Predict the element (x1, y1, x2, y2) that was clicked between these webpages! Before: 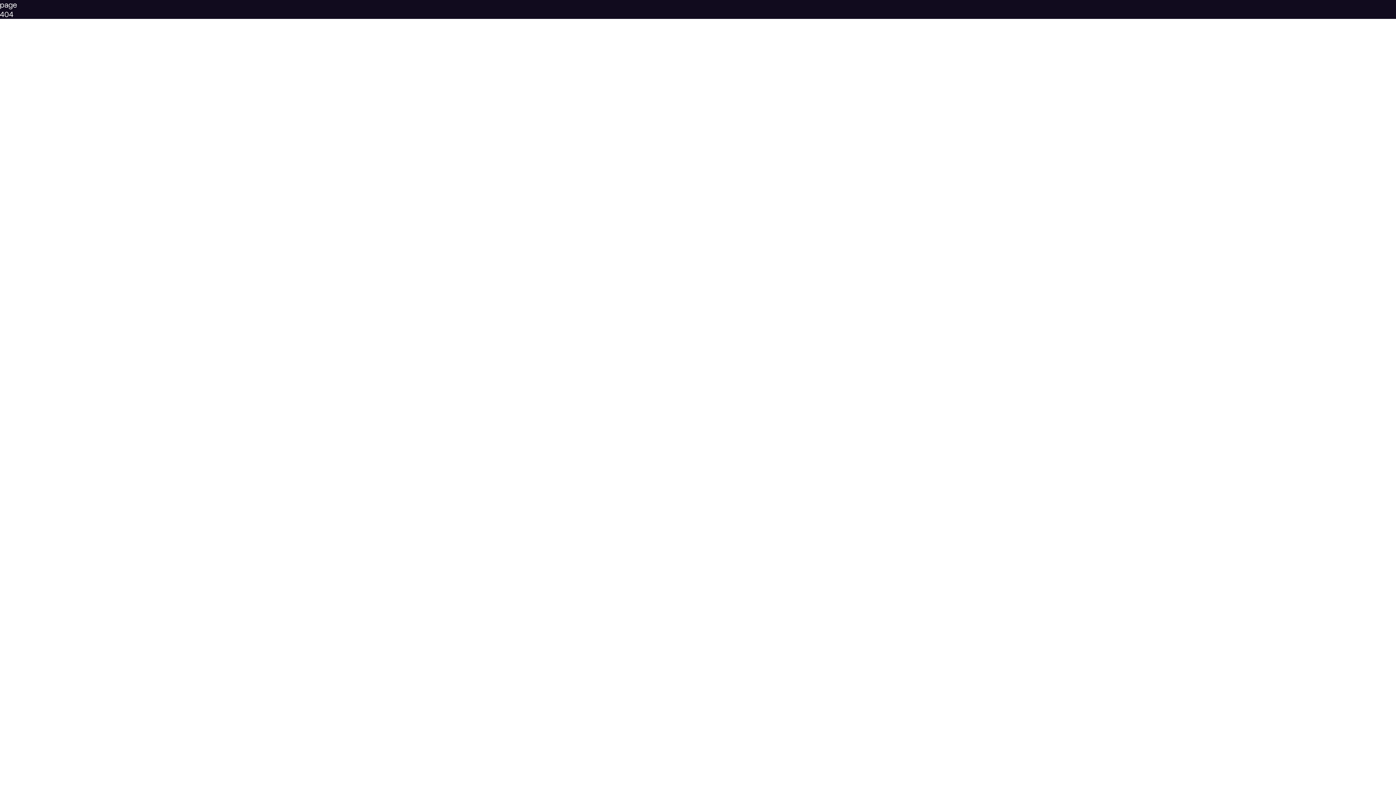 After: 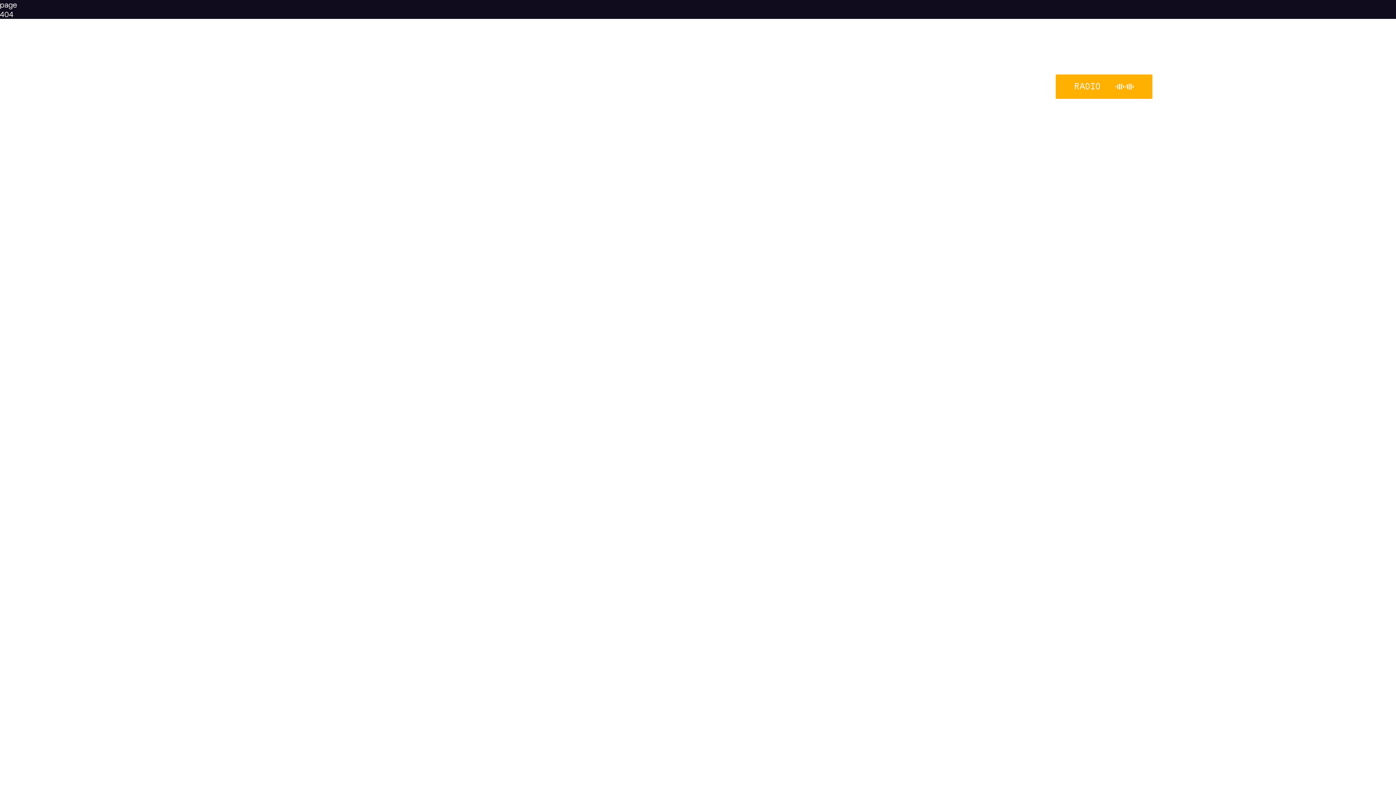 Action: bbox: (1055, 74, 1153, 99) label: RADIO